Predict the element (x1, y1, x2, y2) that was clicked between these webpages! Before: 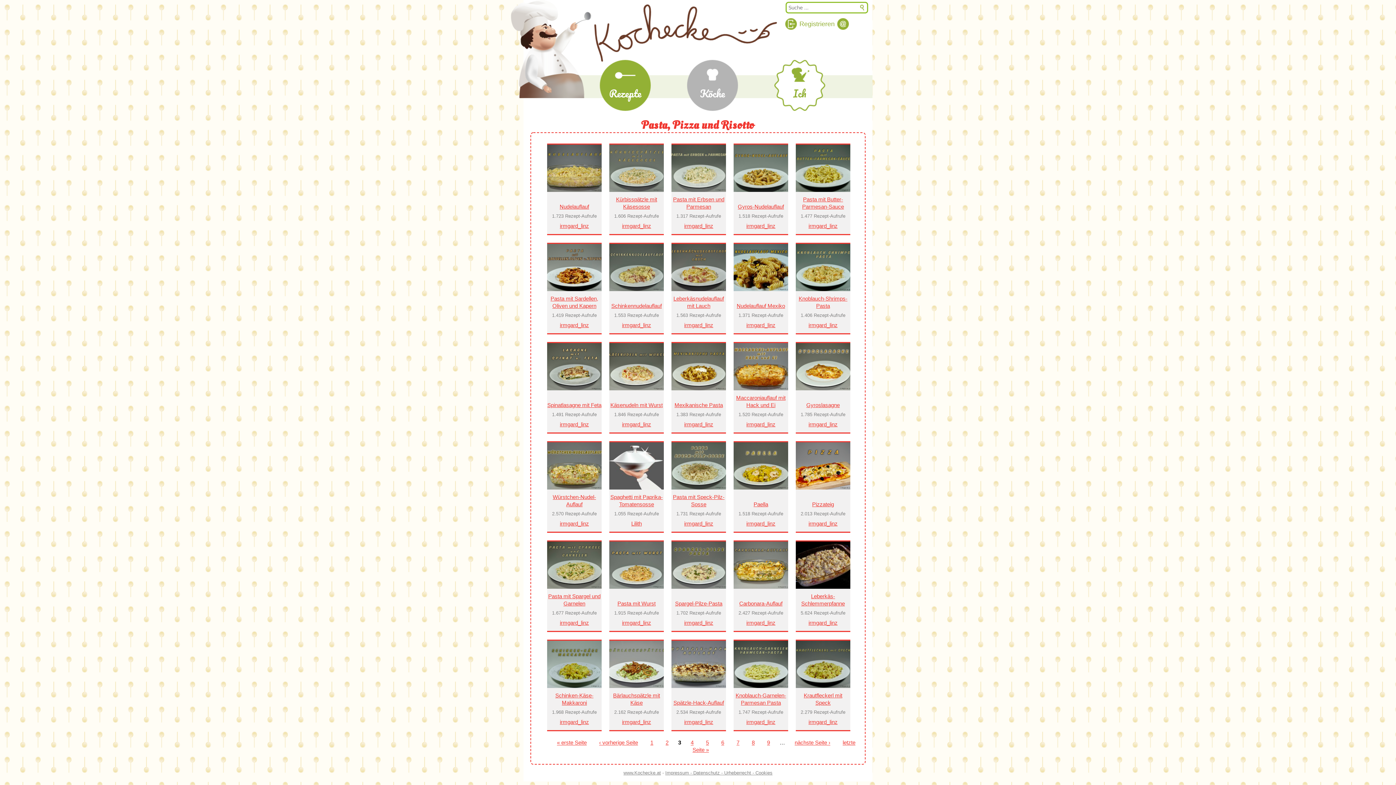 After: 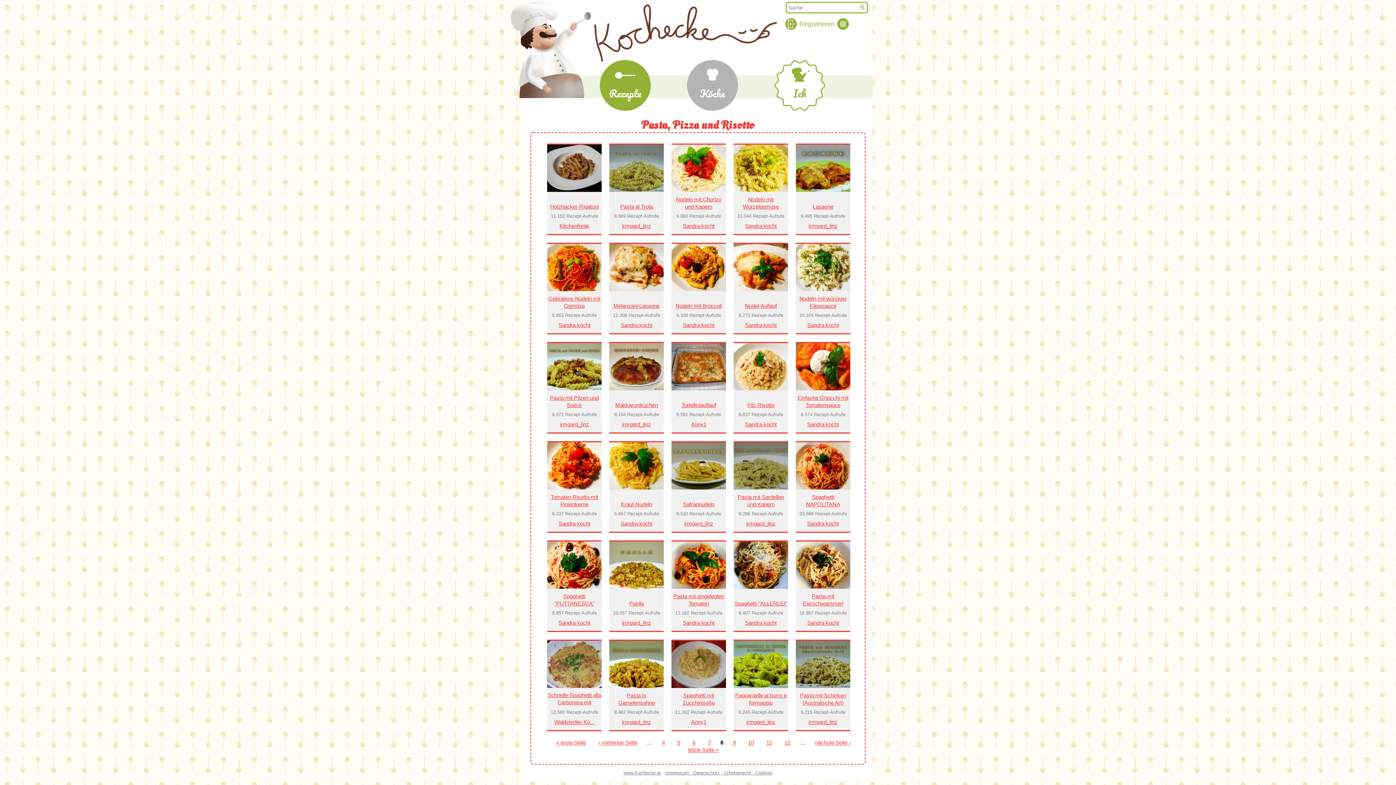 Action: bbox: (749, 736, 757, 748) label: 8